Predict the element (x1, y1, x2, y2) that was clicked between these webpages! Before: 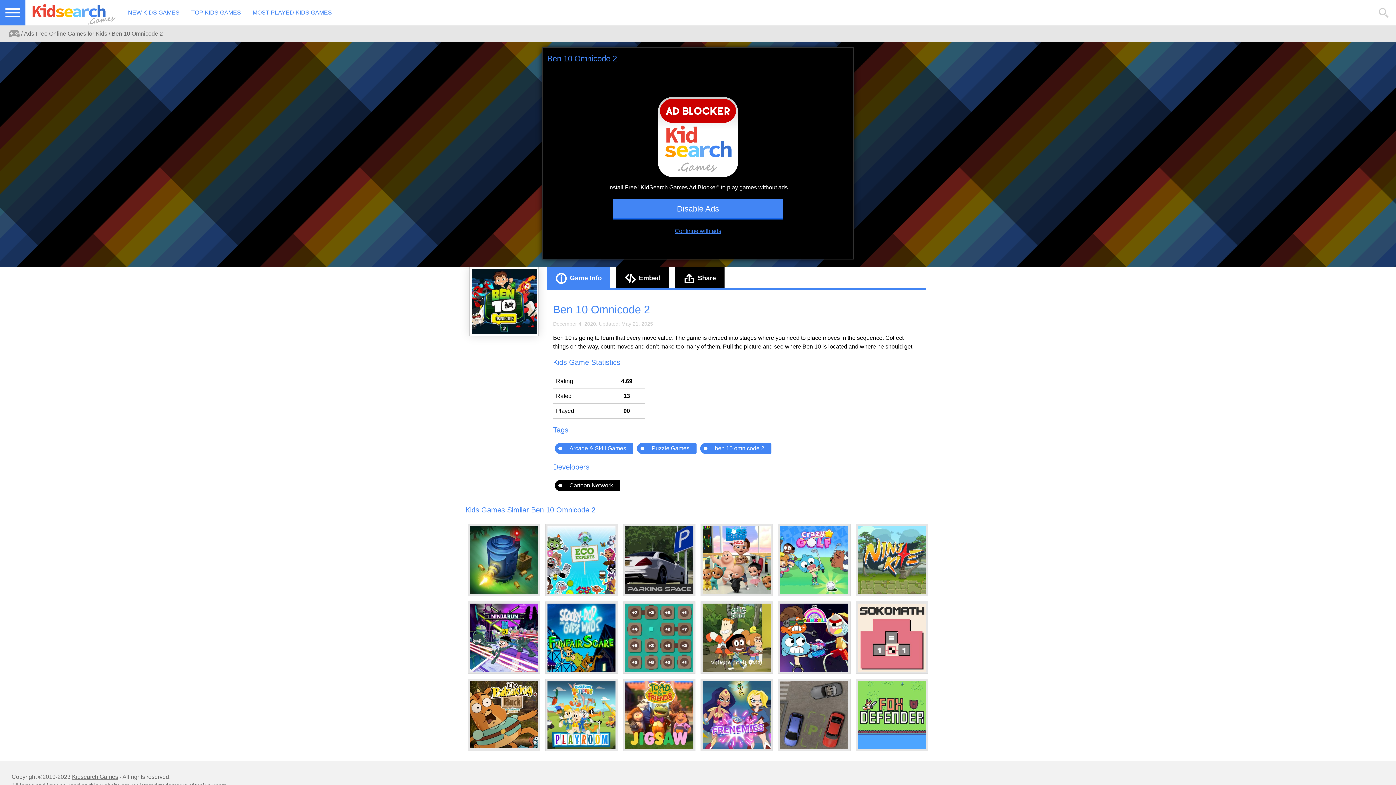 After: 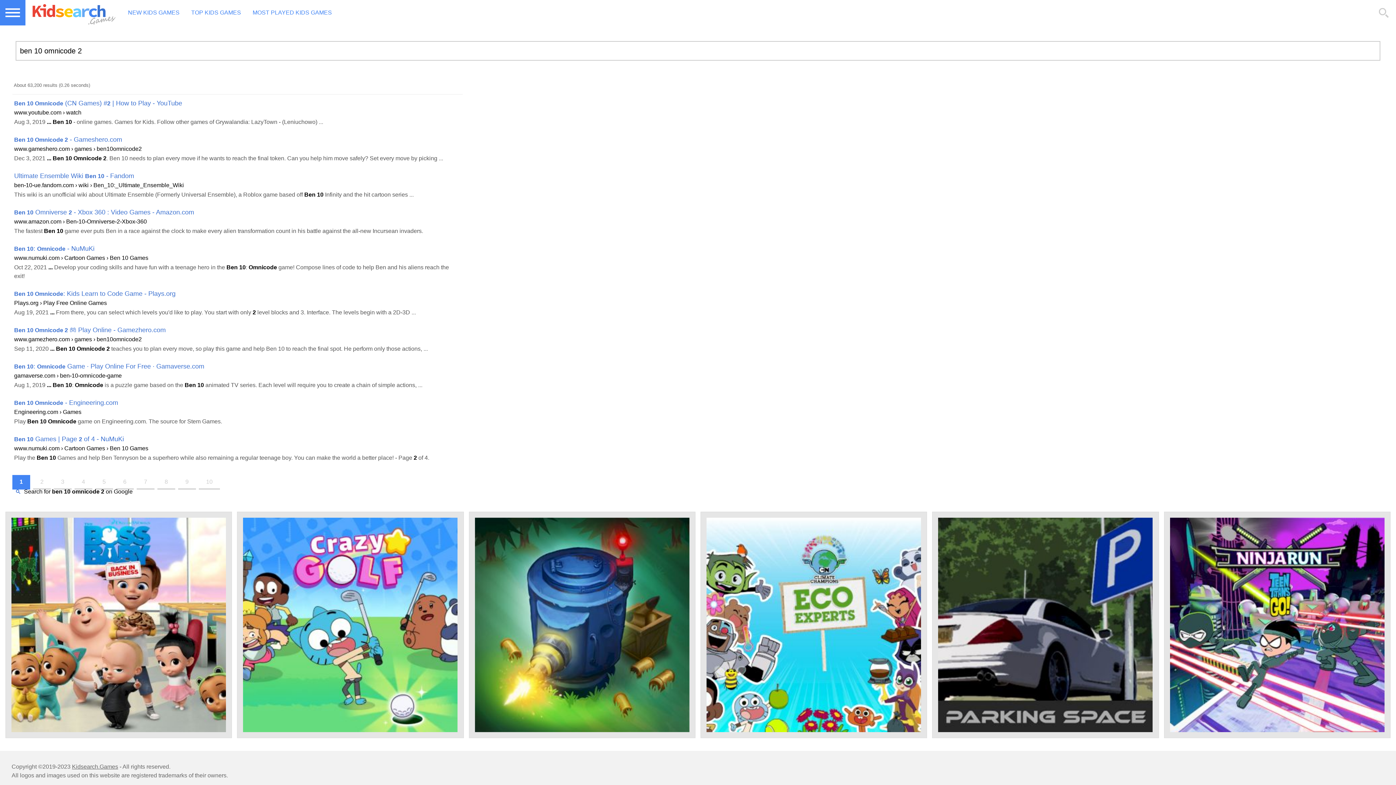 Action: bbox: (700, 443, 771, 454) label: ben 10 omnicode 2